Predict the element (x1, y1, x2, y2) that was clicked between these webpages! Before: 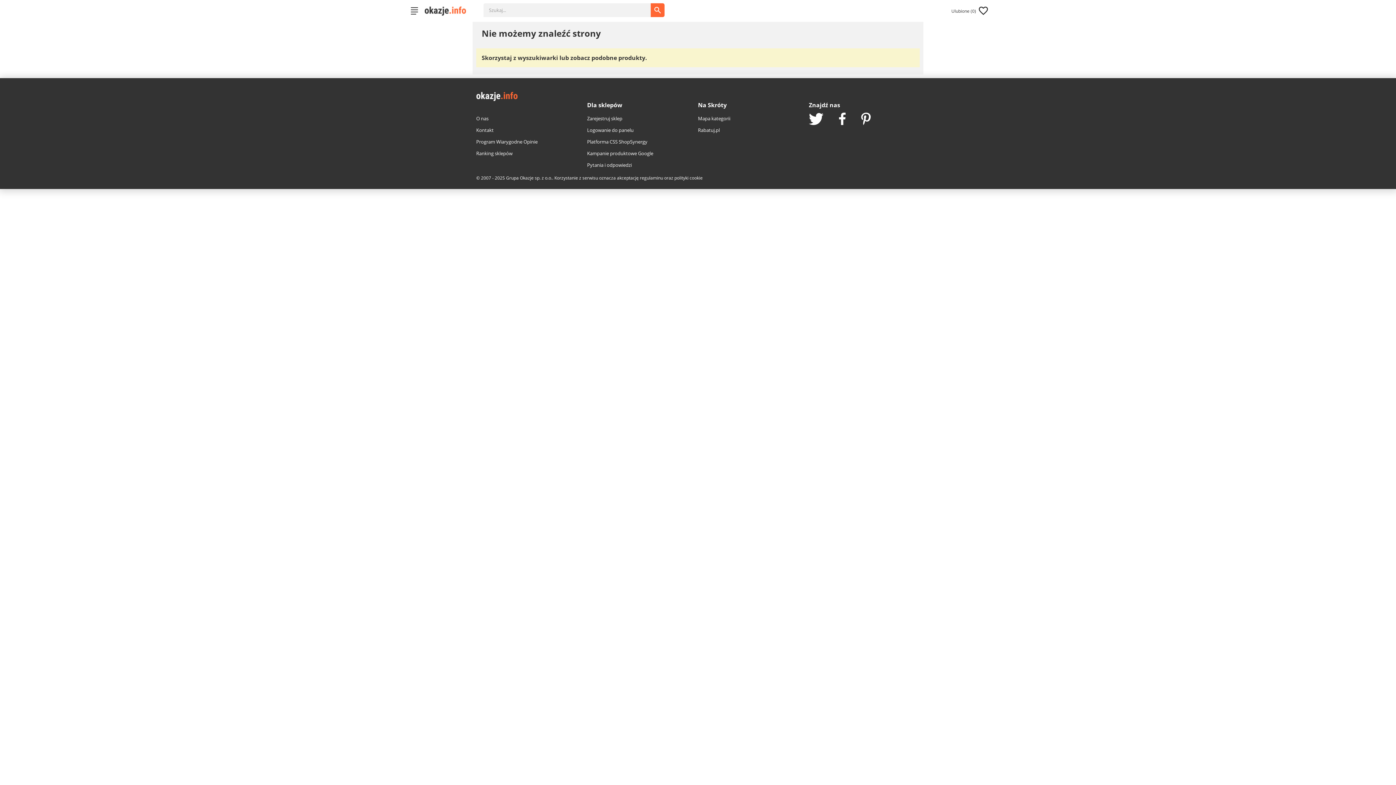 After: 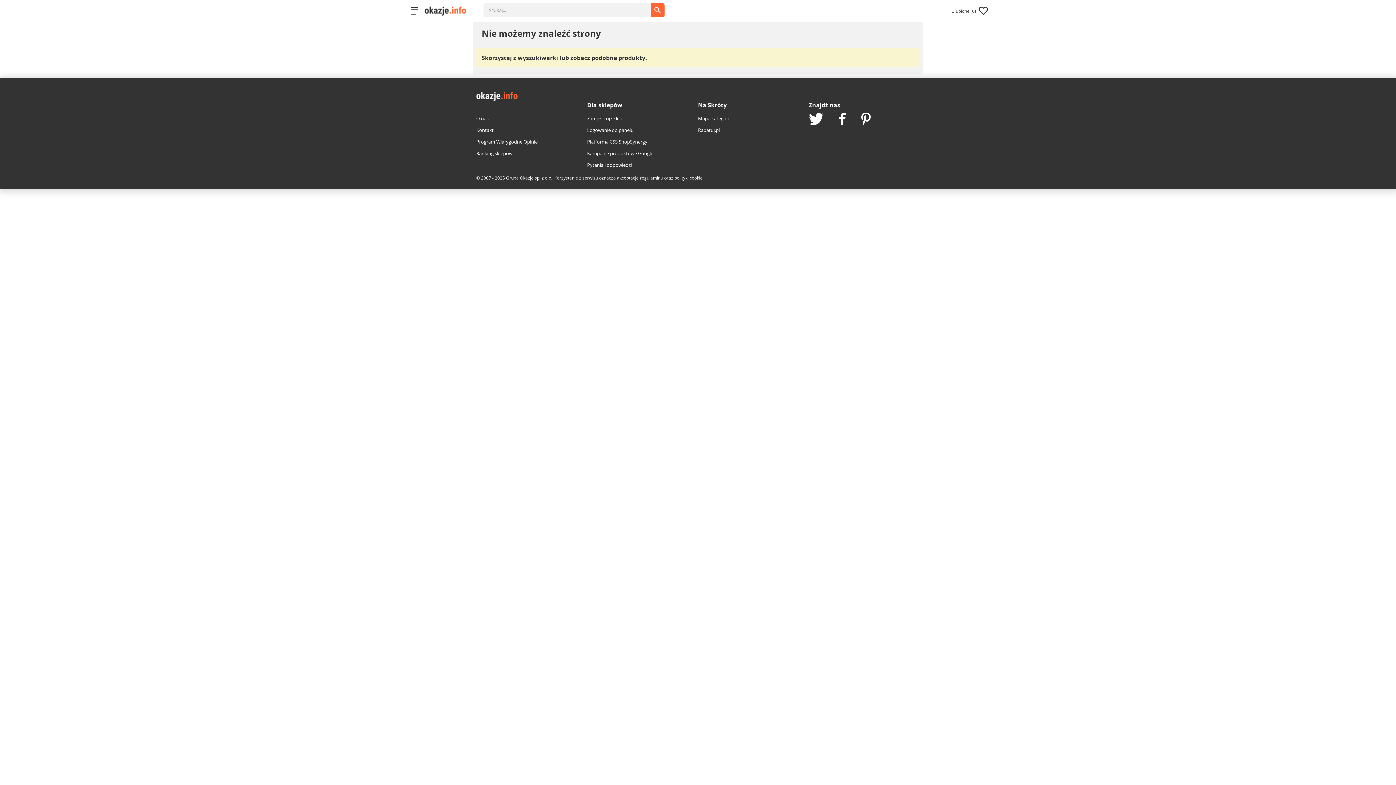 Action: bbox: (809, 112, 823, 126)